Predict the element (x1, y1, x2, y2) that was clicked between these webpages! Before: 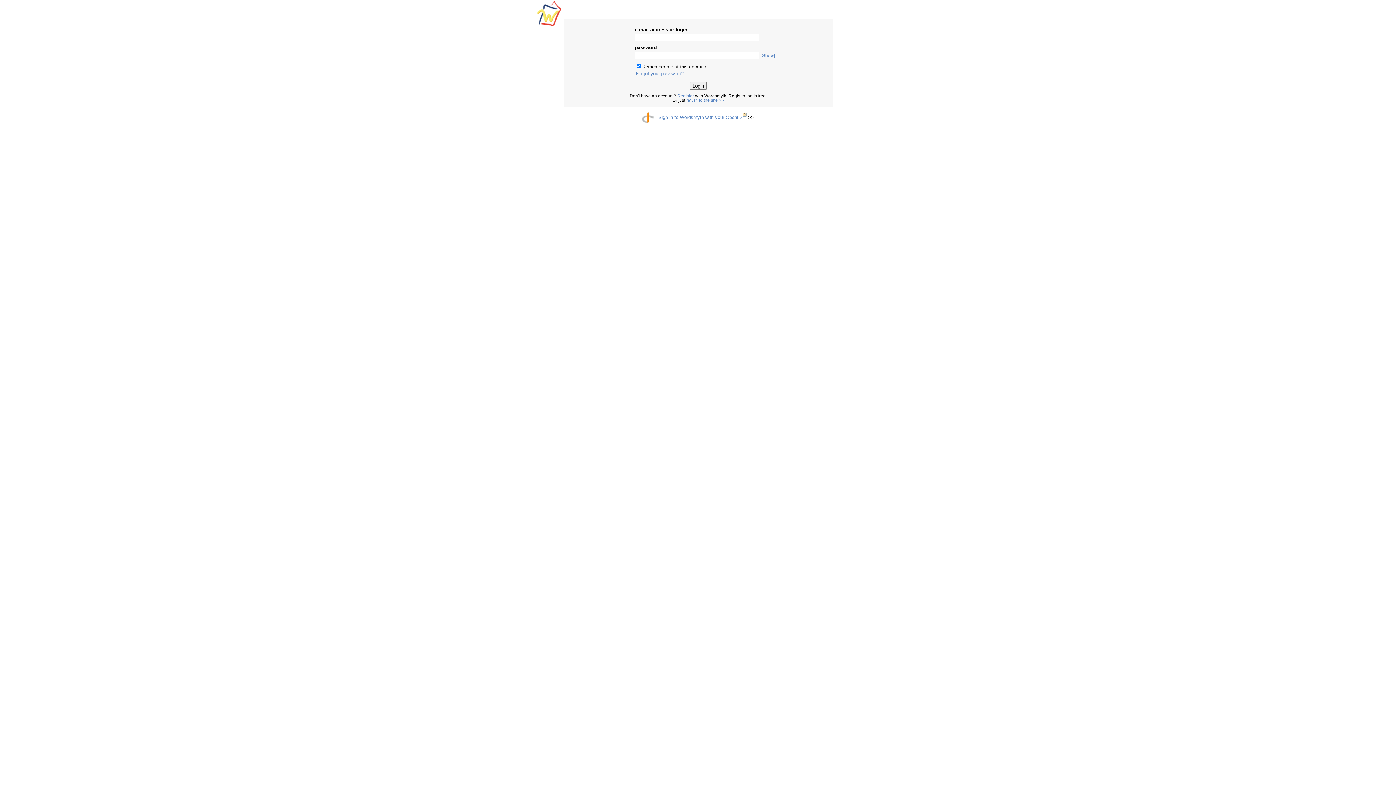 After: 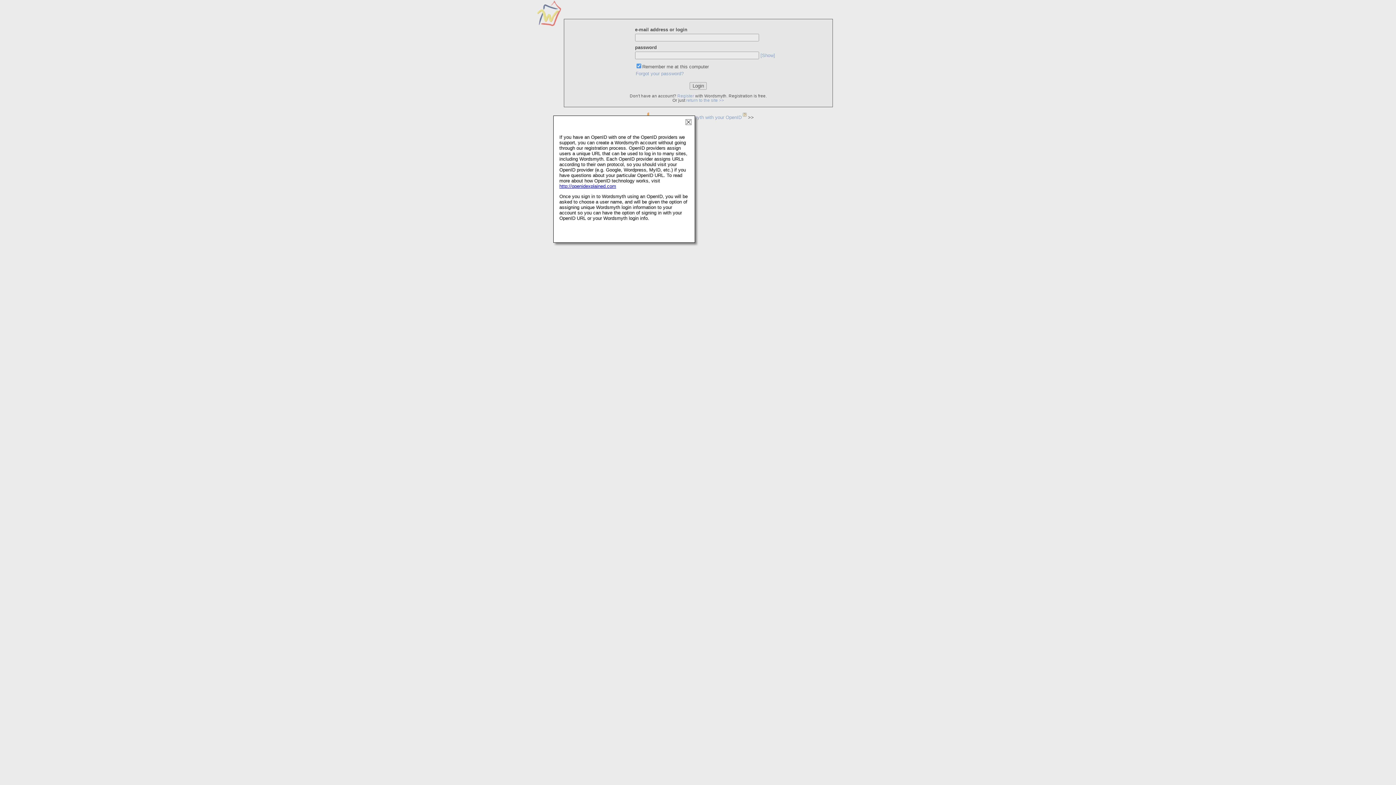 Action: bbox: (741, 114, 746, 119)